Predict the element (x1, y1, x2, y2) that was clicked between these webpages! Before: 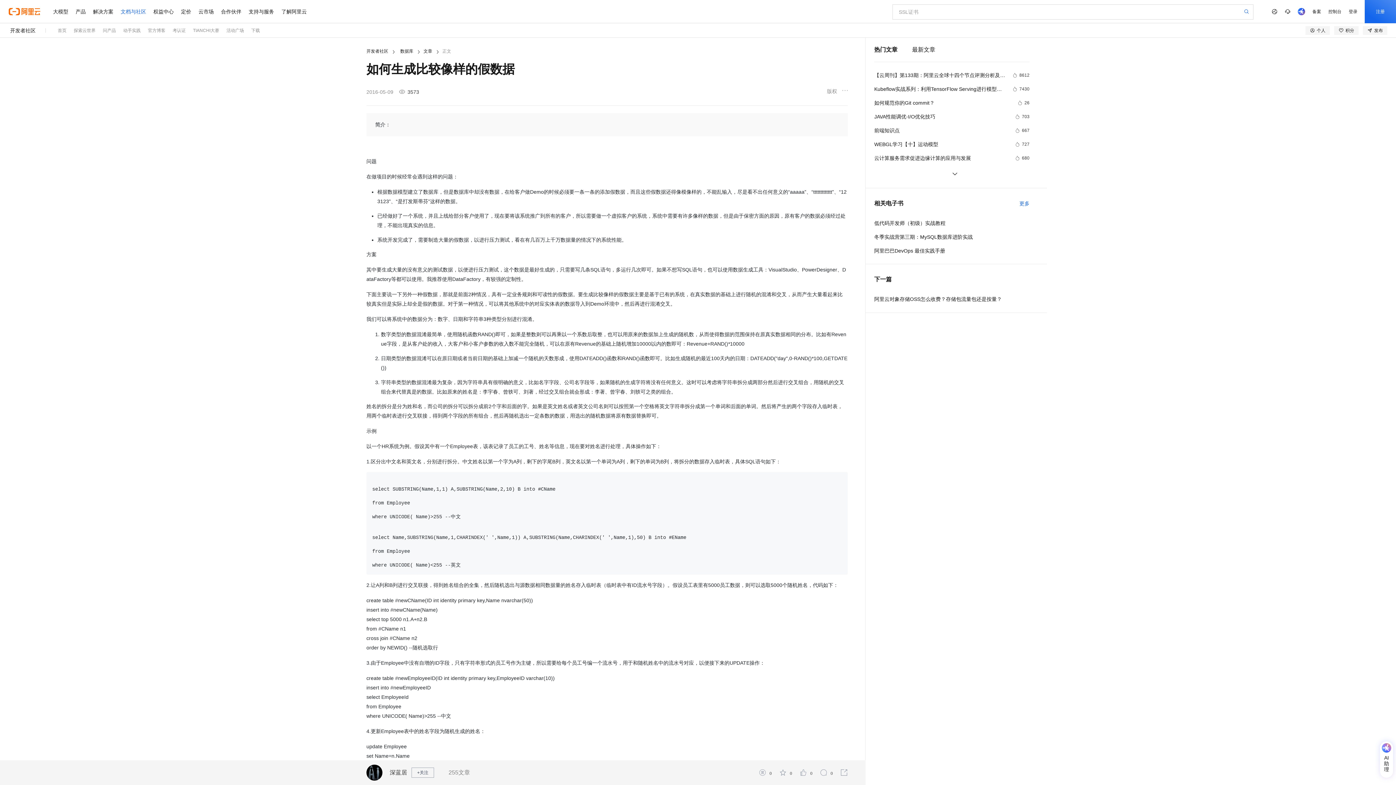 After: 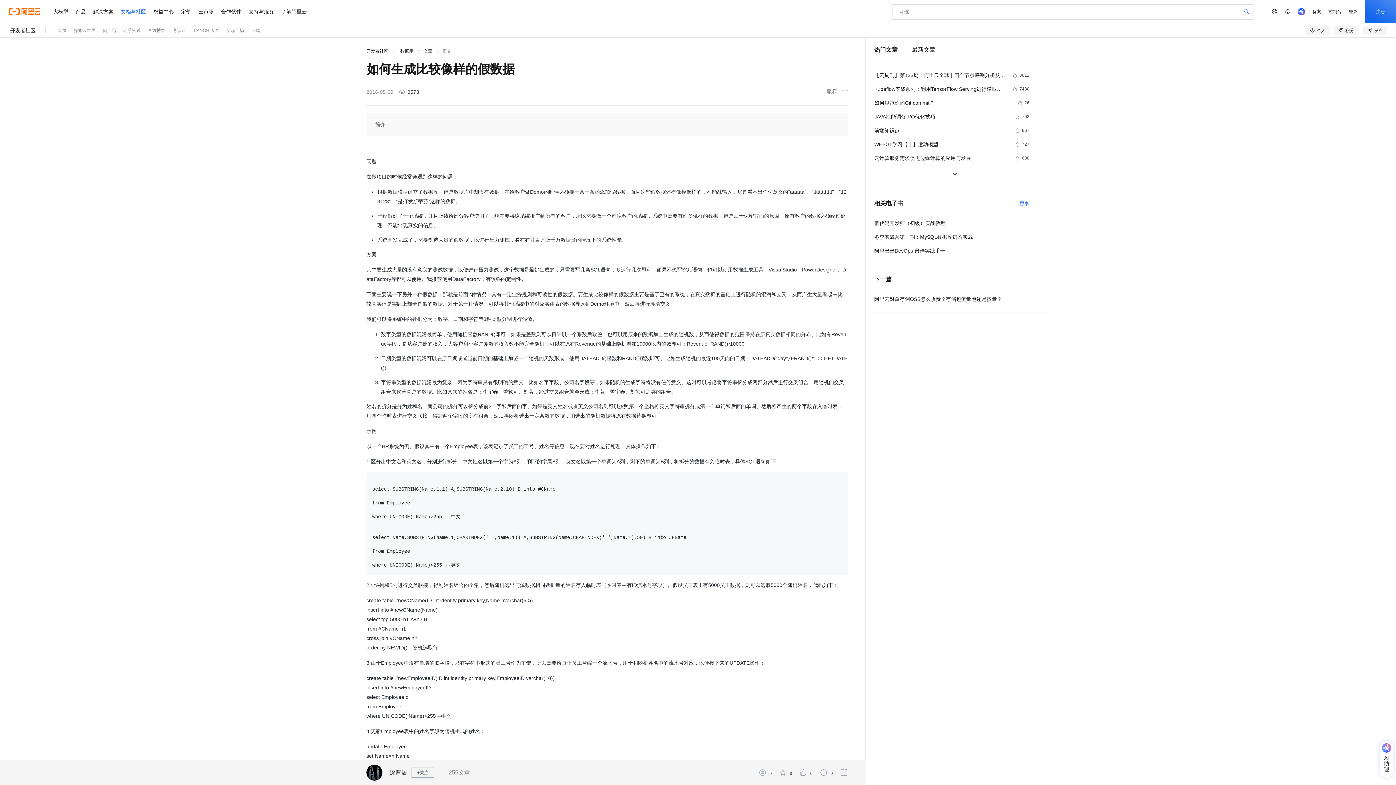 Action: label: 深蓝居 bbox: (389, 769, 407, 776)